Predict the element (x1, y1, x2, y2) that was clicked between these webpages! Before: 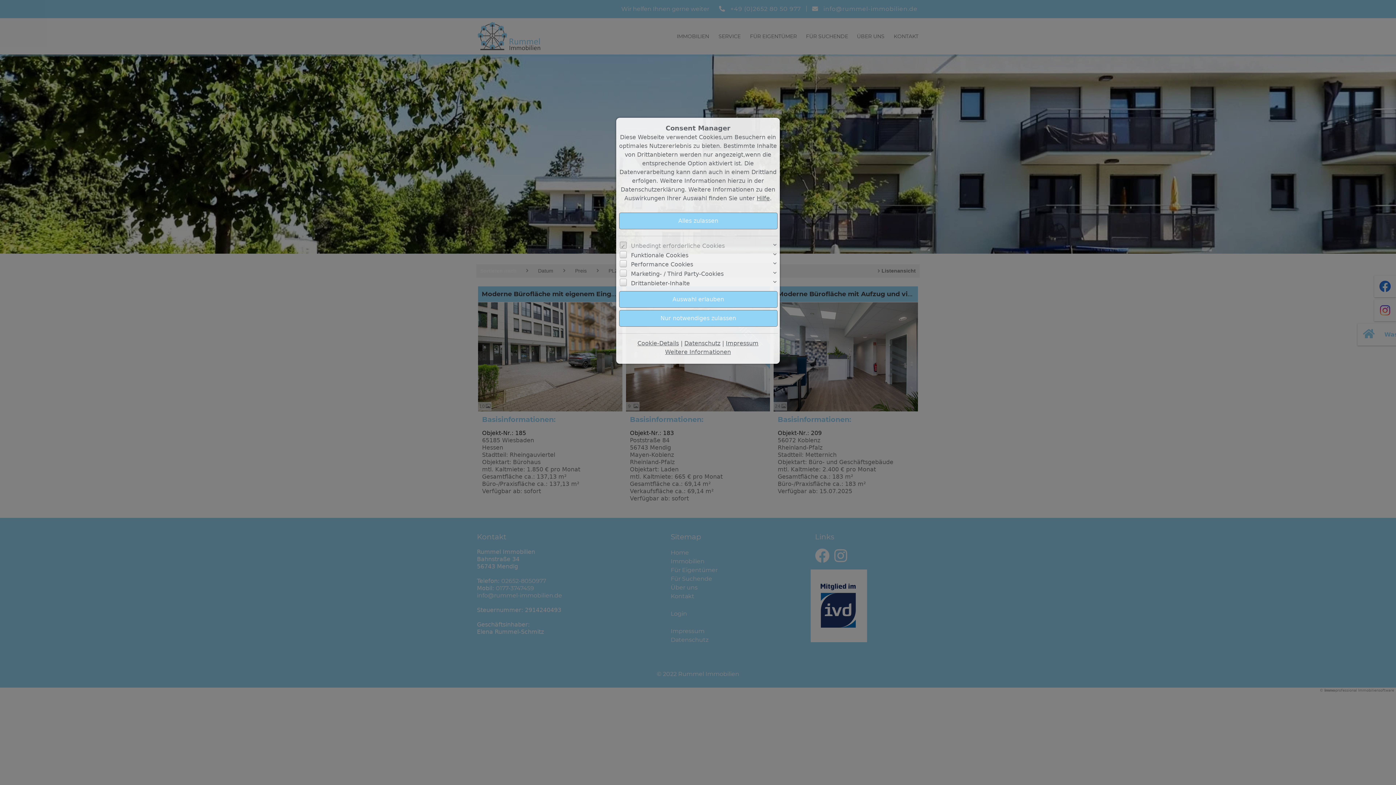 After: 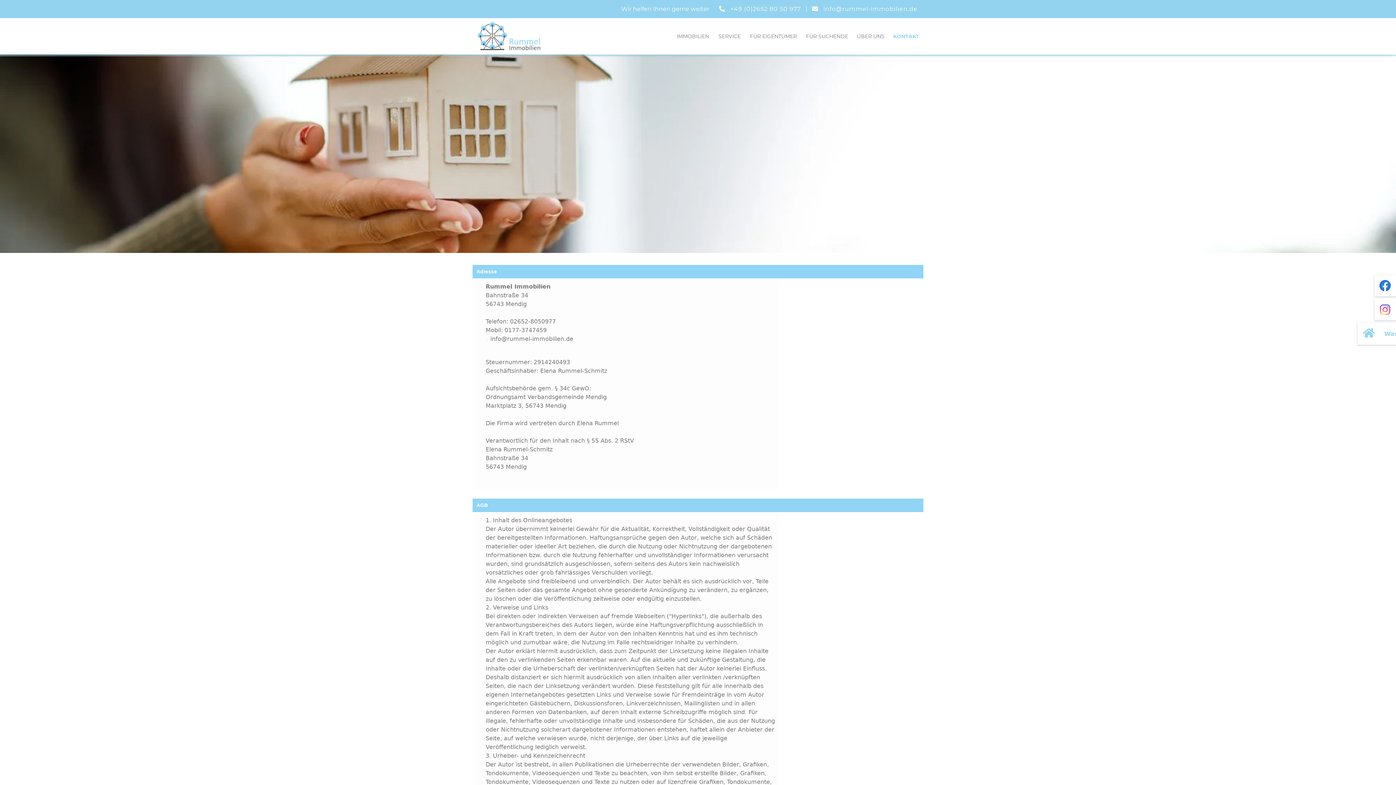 Action: bbox: (726, 339, 758, 346) label: Impressum